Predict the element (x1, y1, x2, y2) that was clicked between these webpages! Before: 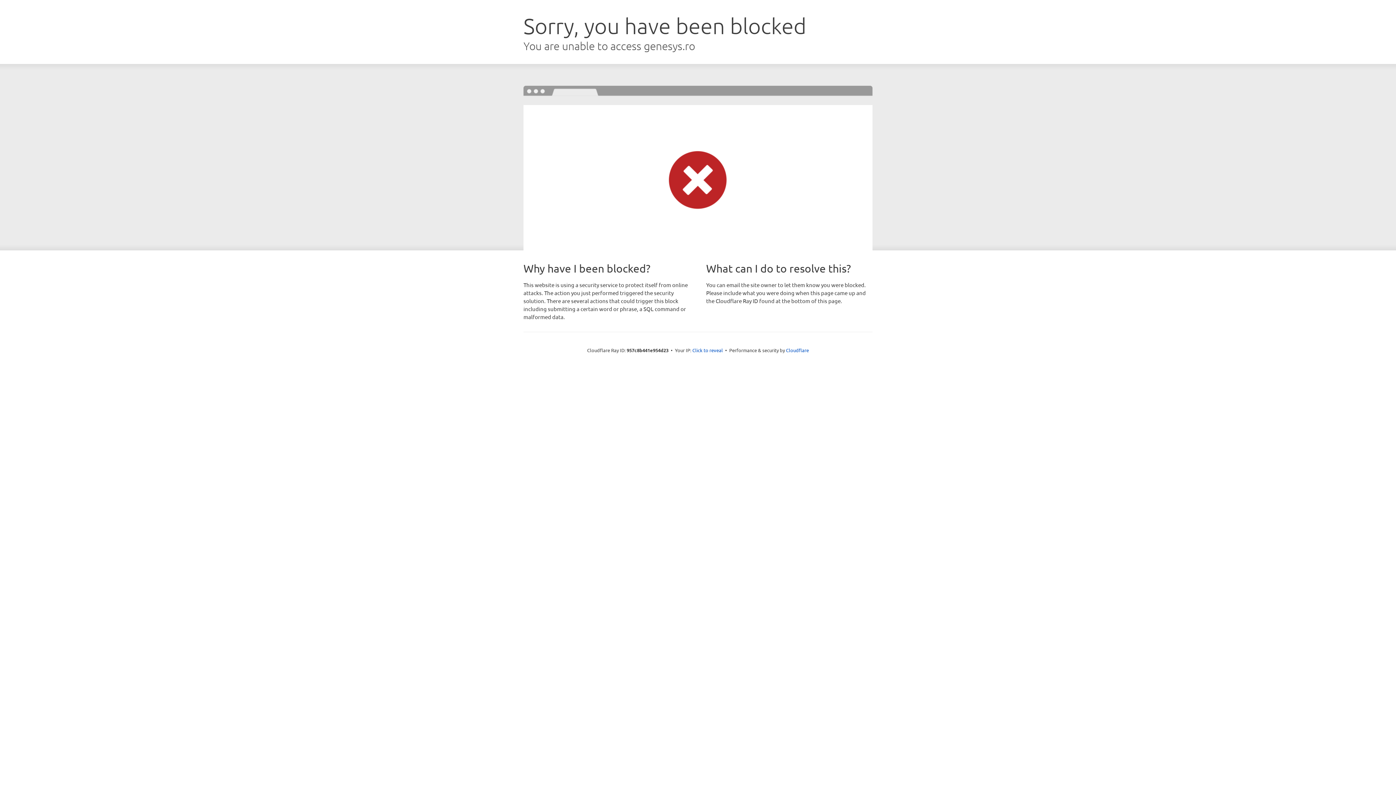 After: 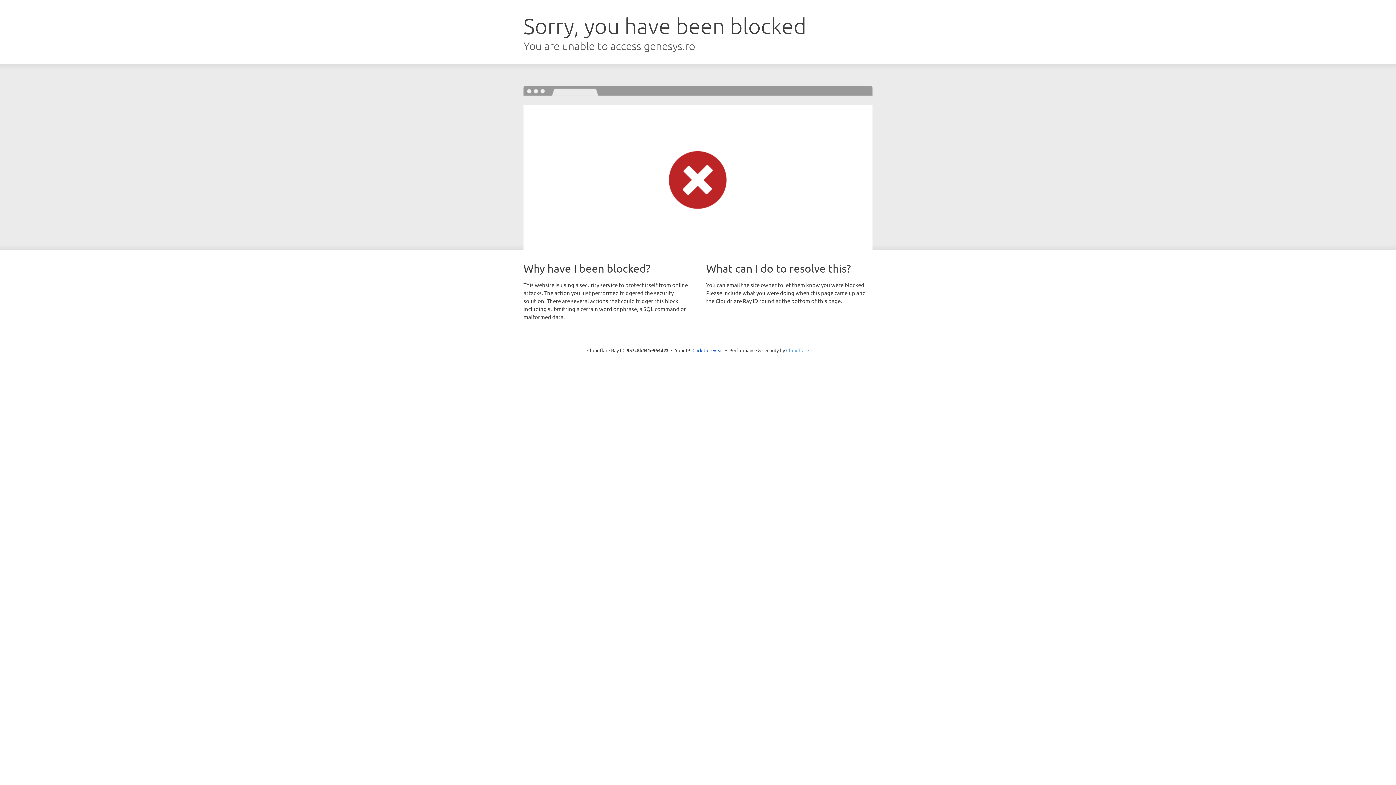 Action: label: Cloudflare bbox: (786, 347, 809, 353)